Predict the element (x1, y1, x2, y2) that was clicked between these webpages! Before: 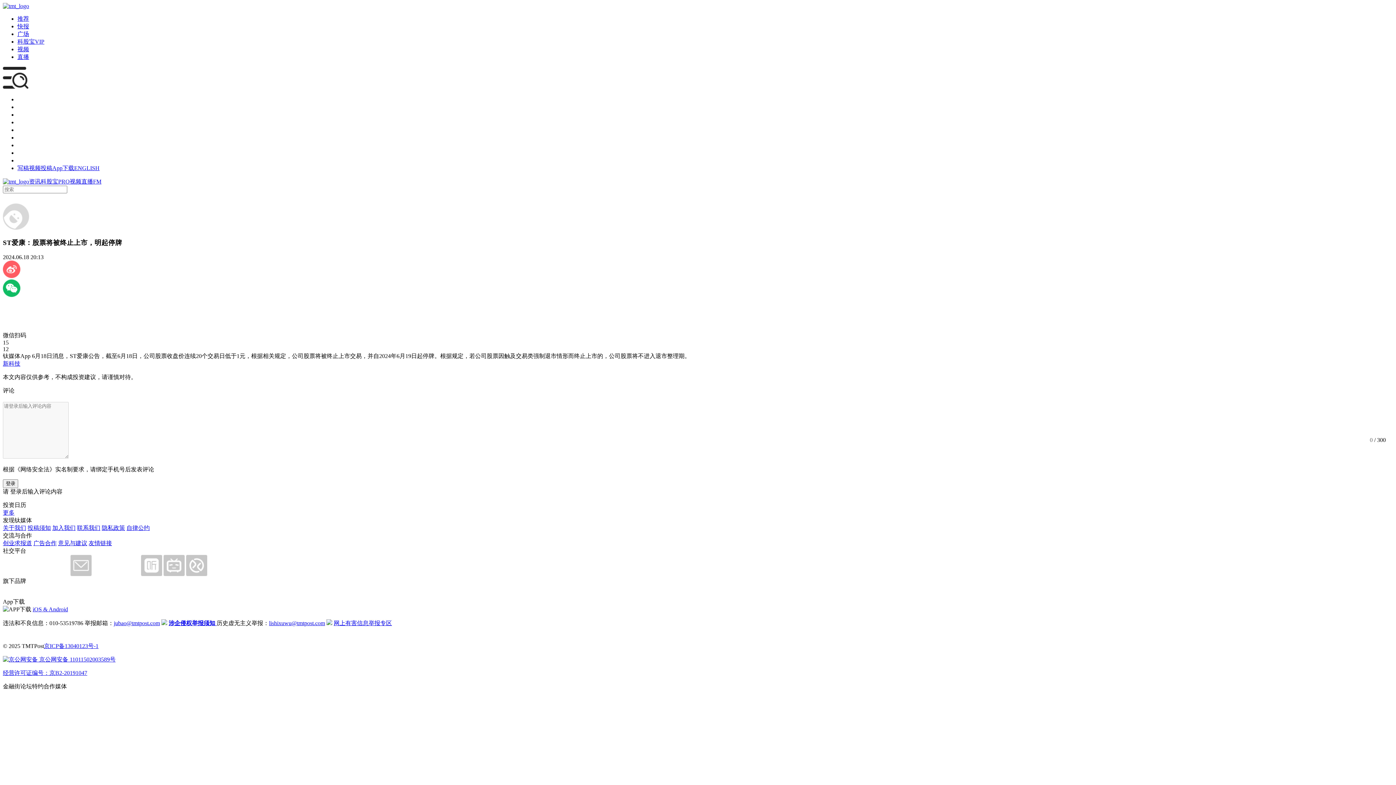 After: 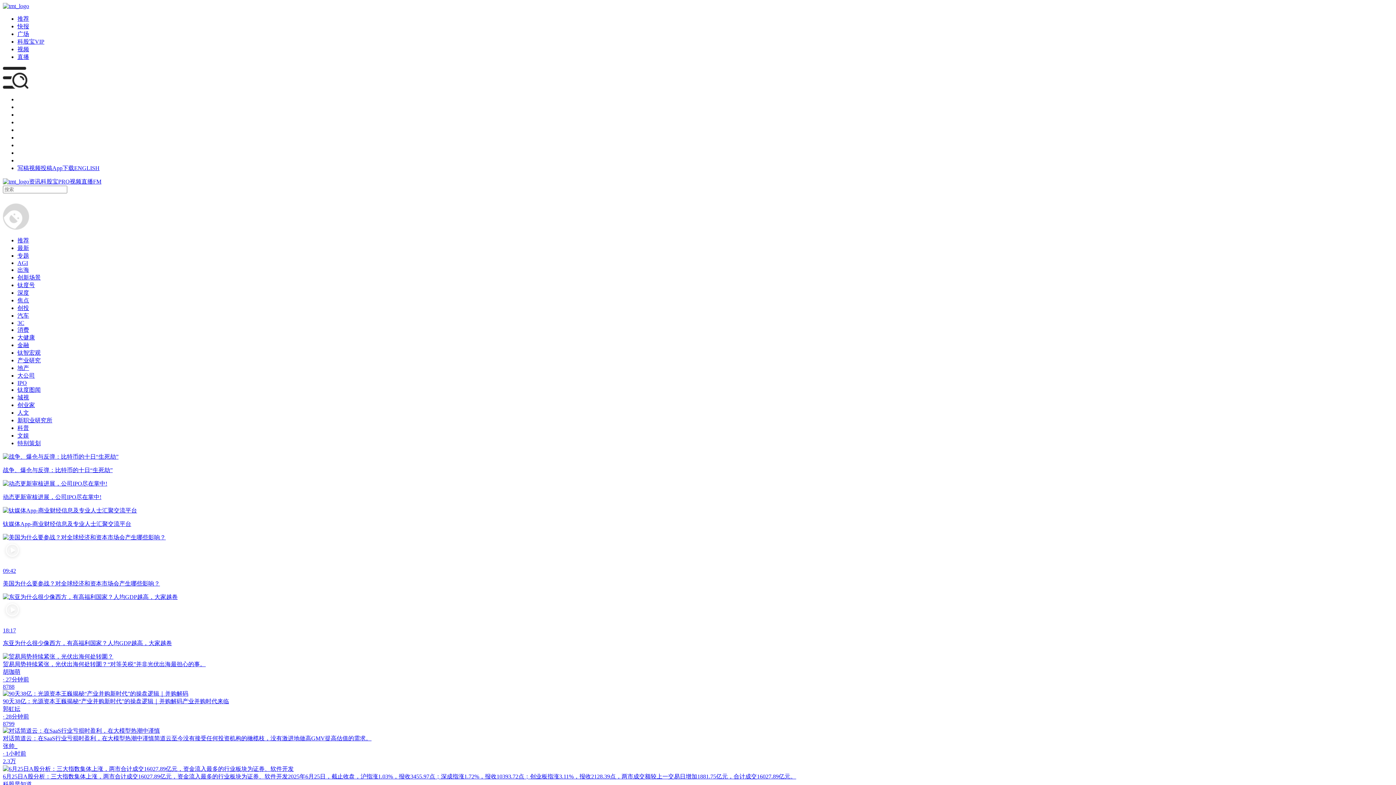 Action: label: 创投 bbox: (17, 111, 29, 117)